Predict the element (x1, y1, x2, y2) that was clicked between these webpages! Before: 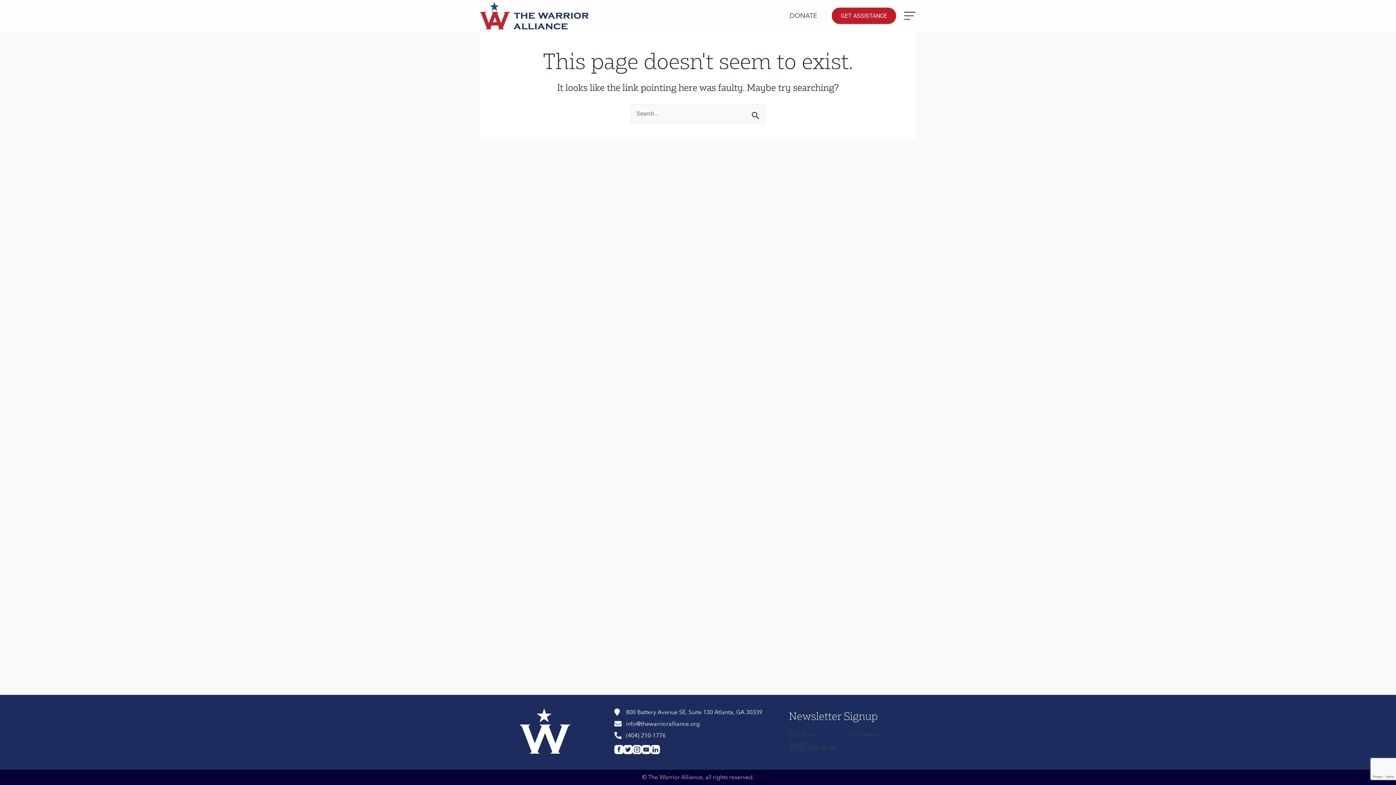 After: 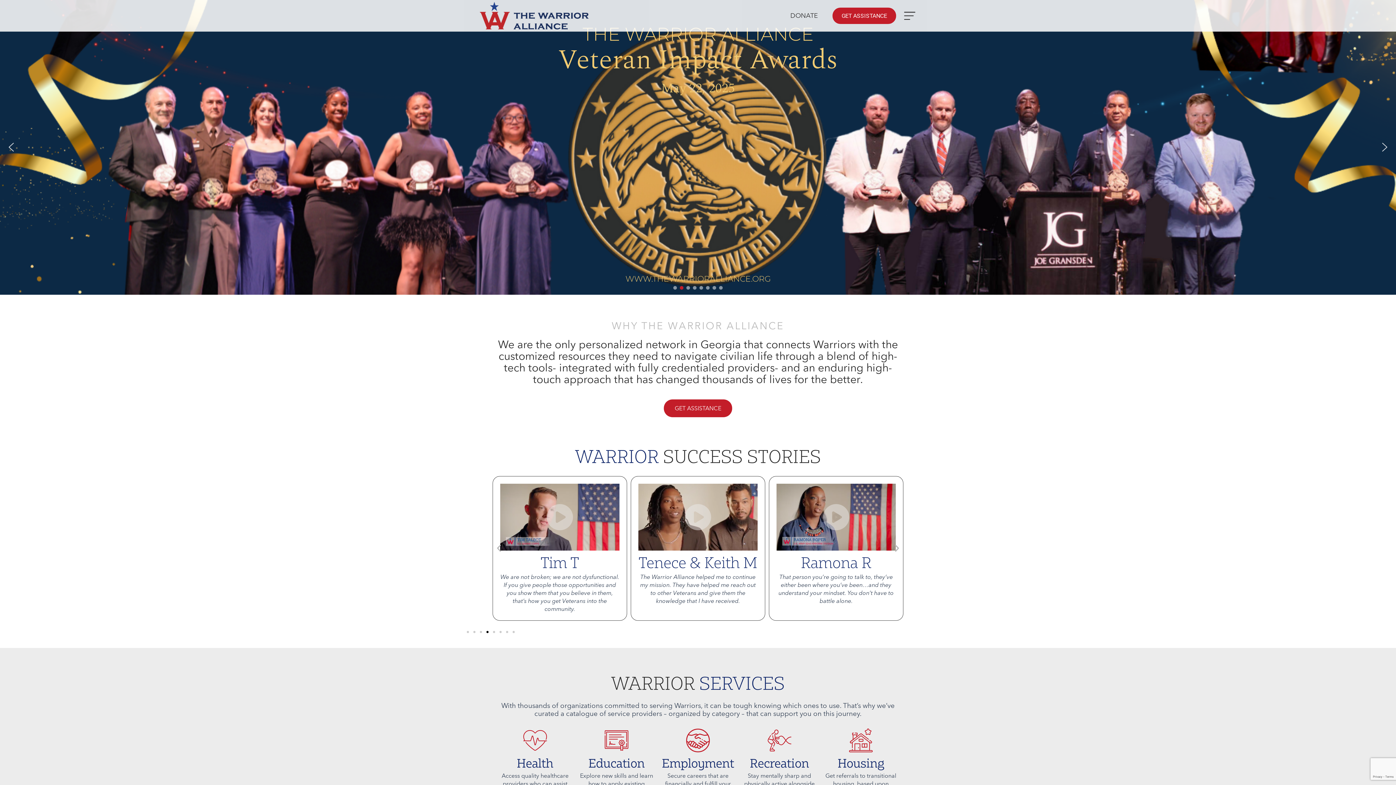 Action: bbox: (480, 1, 589, 29)